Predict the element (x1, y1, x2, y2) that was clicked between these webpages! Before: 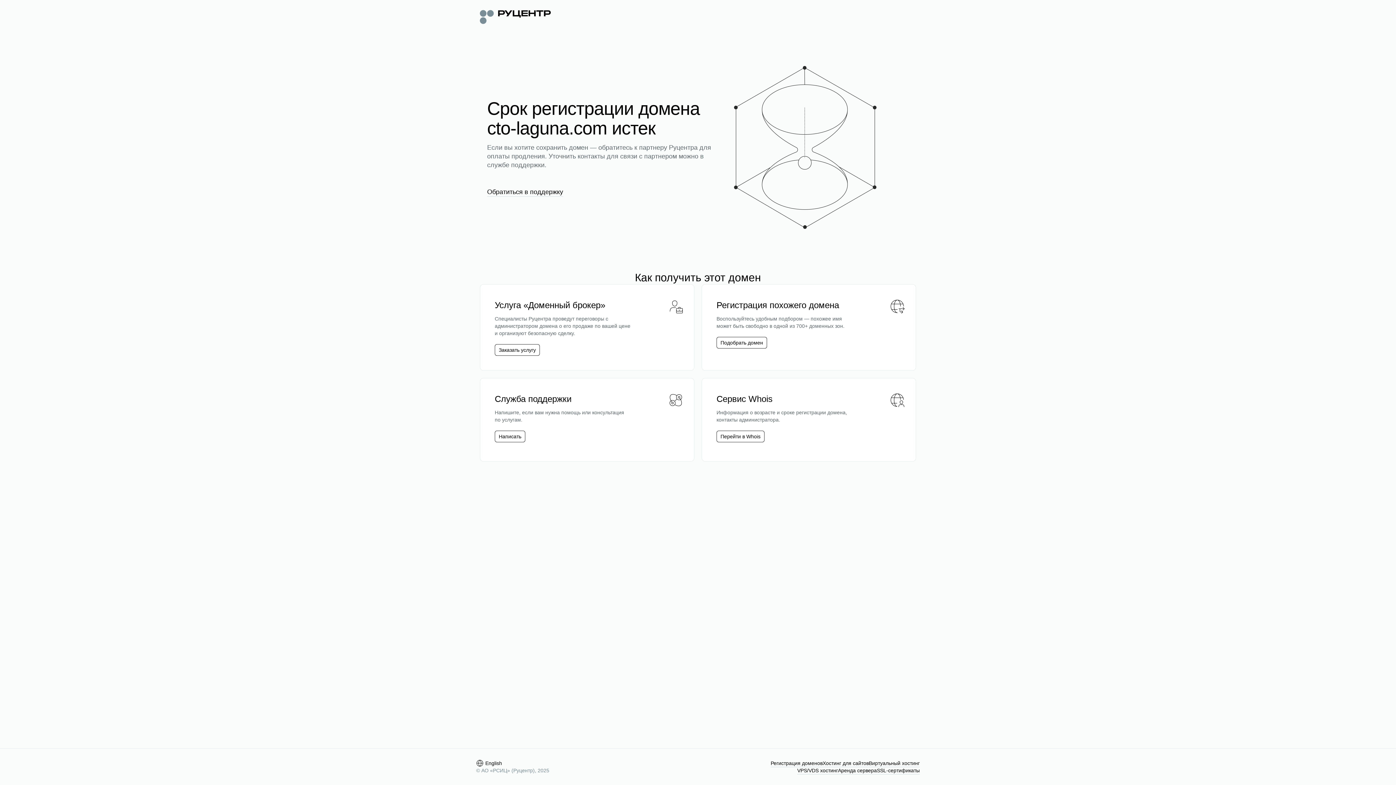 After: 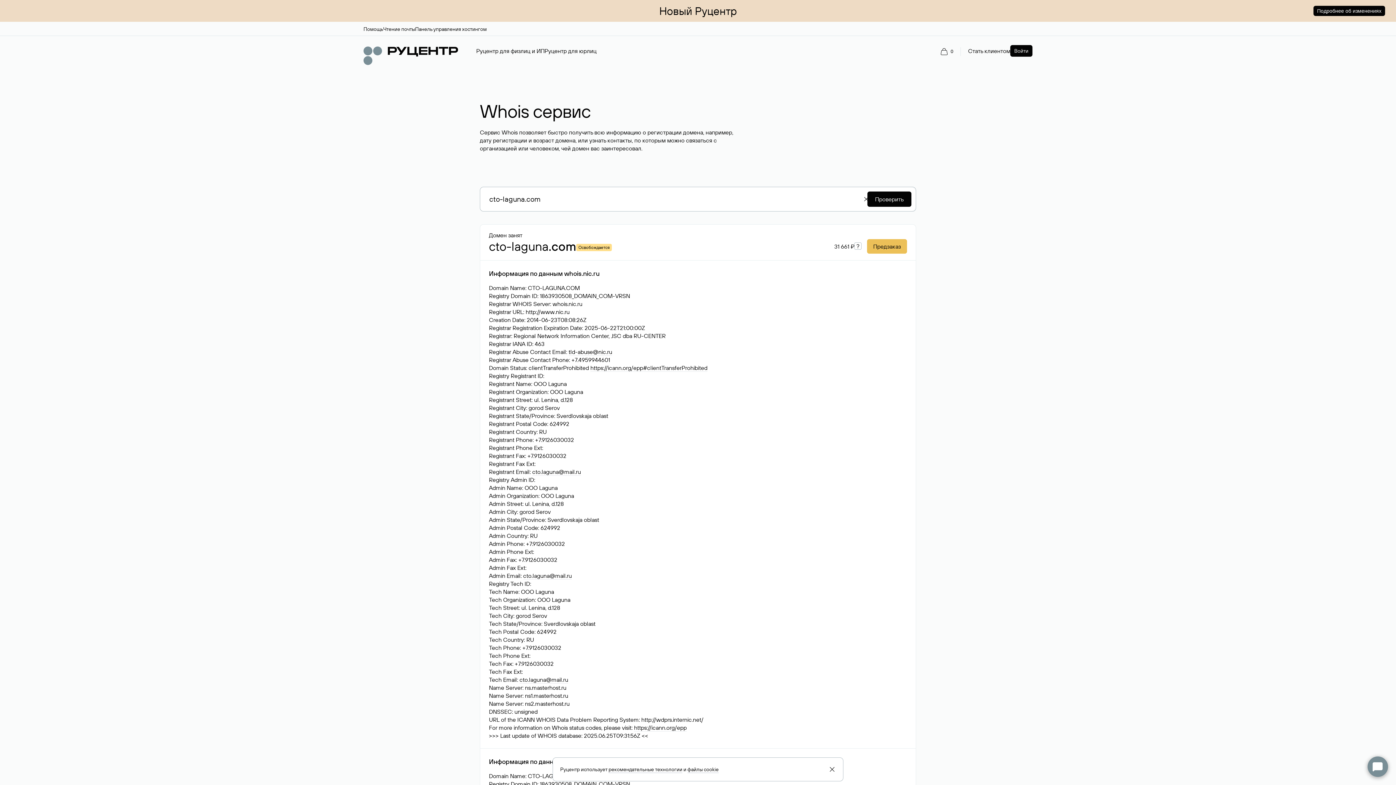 Action: label: Перейти в Whois bbox: (716, 430, 764, 442)